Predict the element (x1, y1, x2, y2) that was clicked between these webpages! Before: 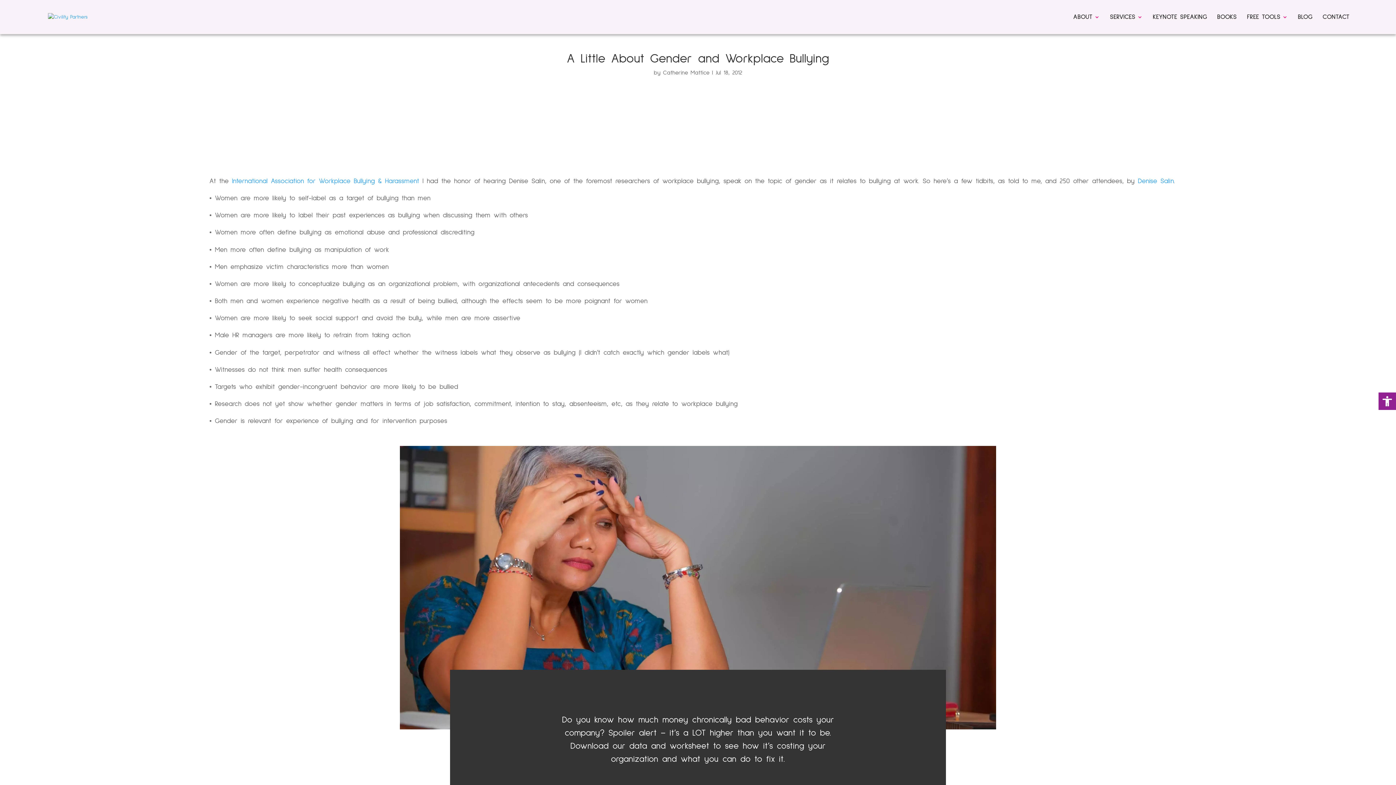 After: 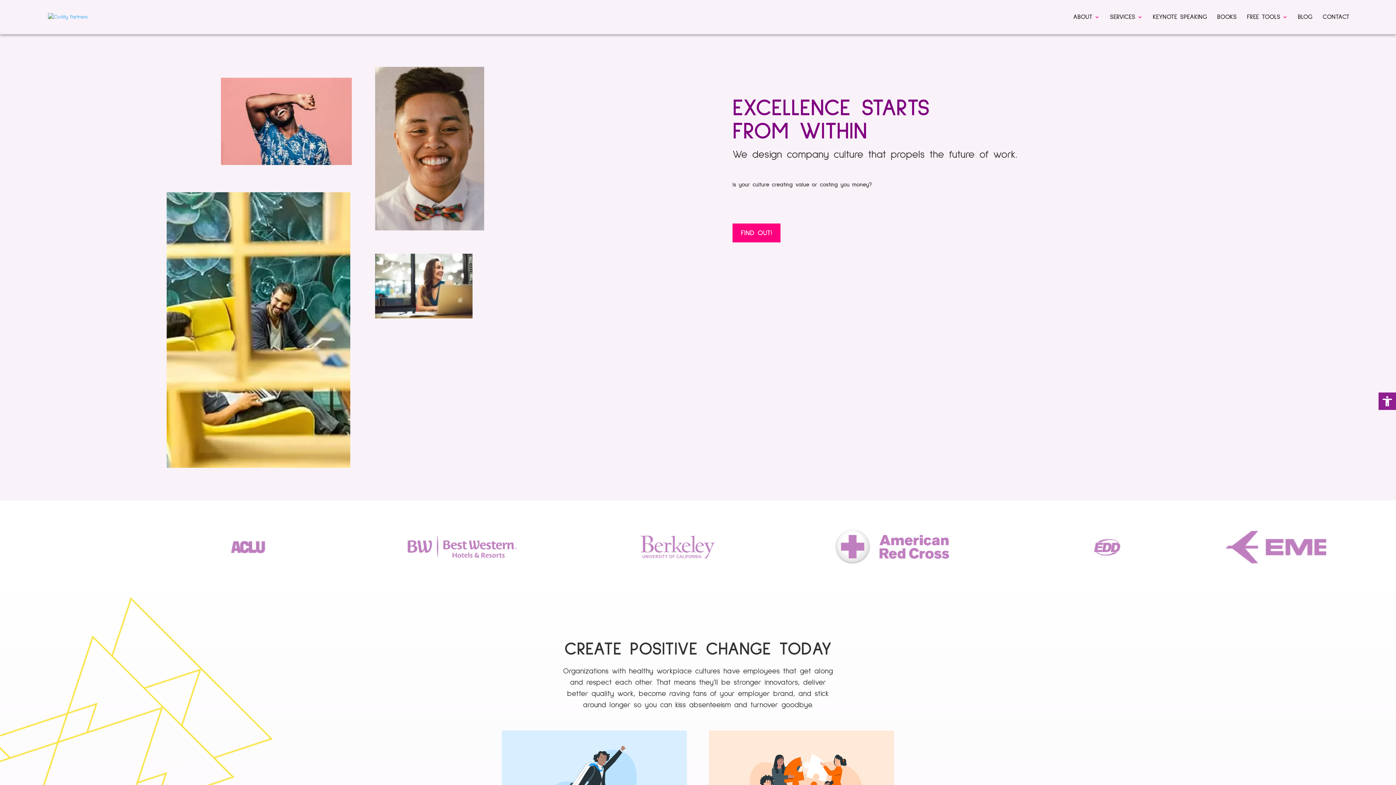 Action: bbox: (48, 14, 87, 19)